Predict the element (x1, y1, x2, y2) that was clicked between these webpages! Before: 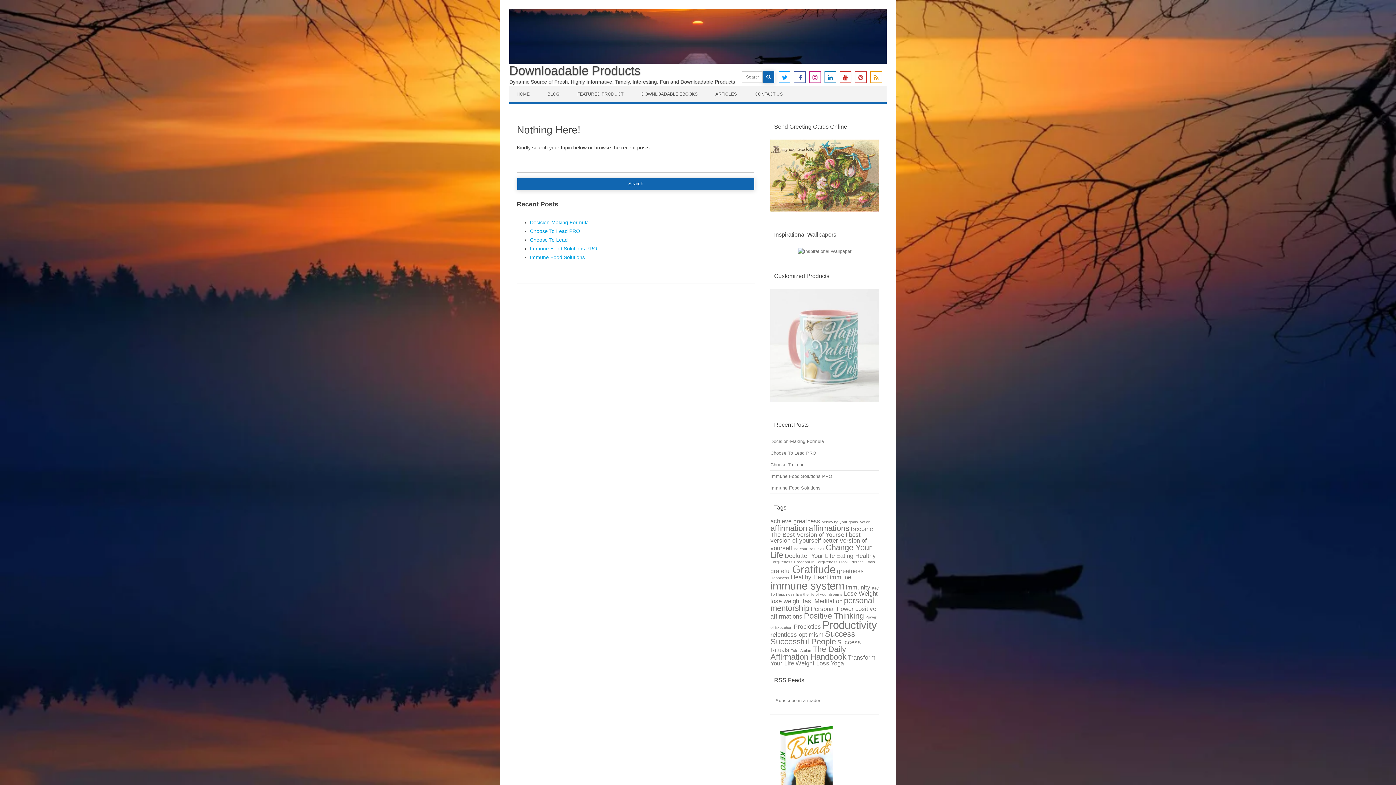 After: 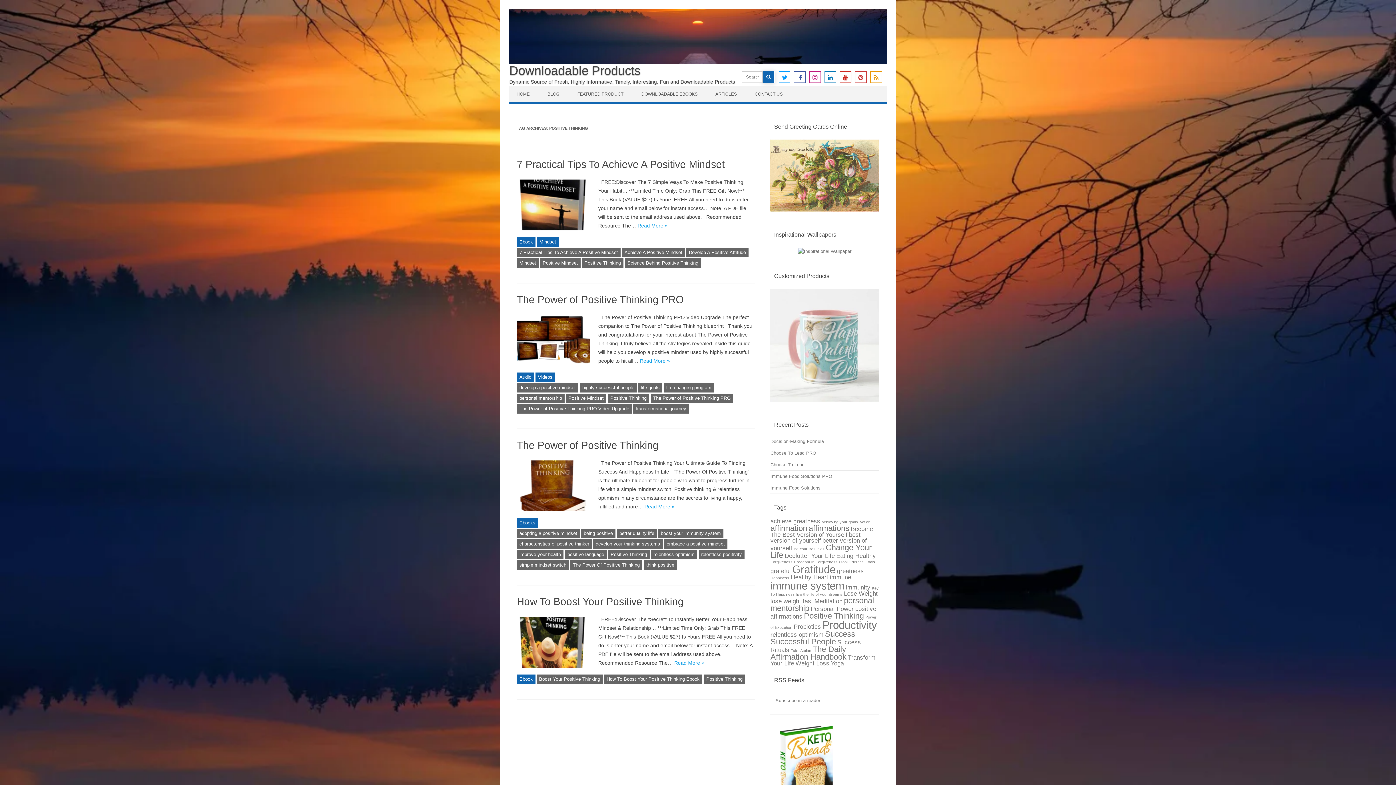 Action: bbox: (804, 611, 864, 620) label: Positive Thinking (4 items)